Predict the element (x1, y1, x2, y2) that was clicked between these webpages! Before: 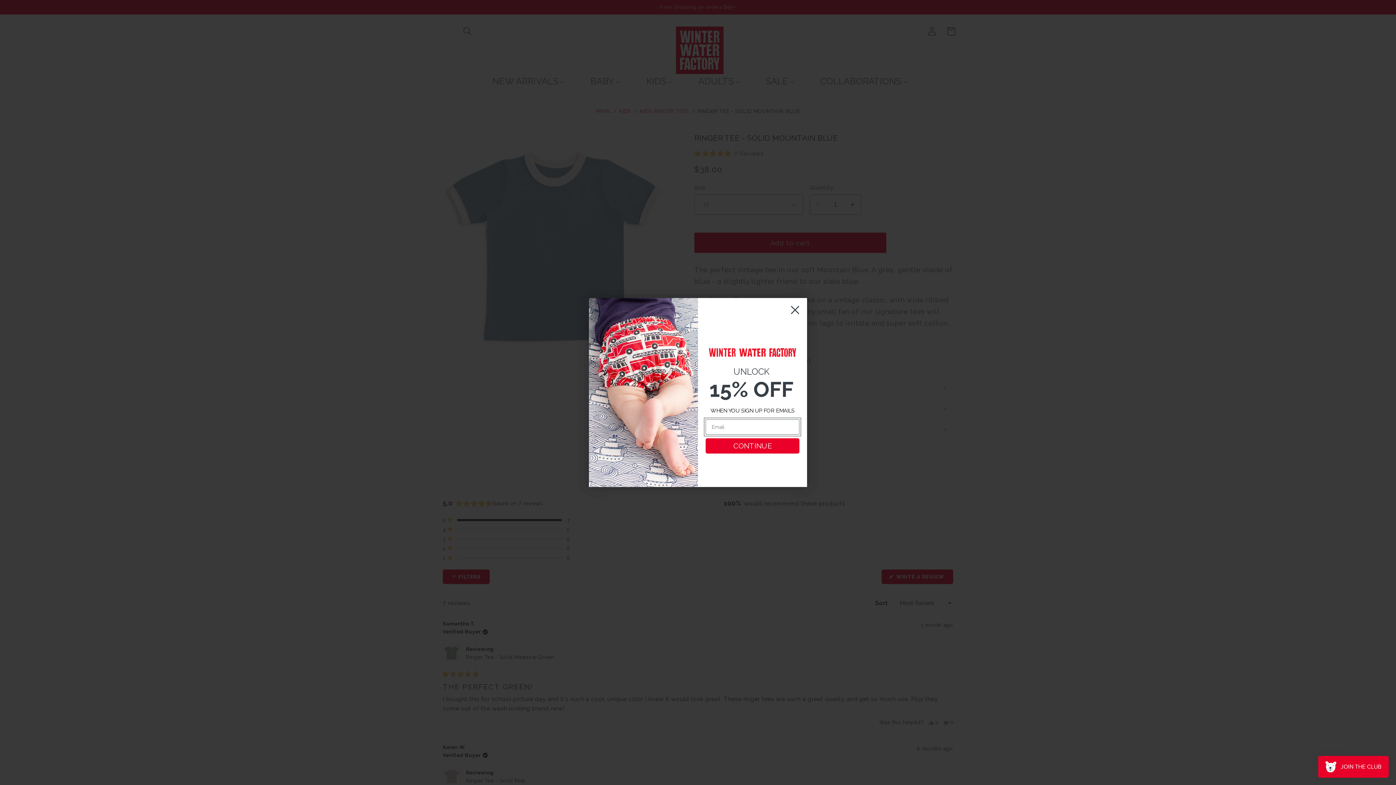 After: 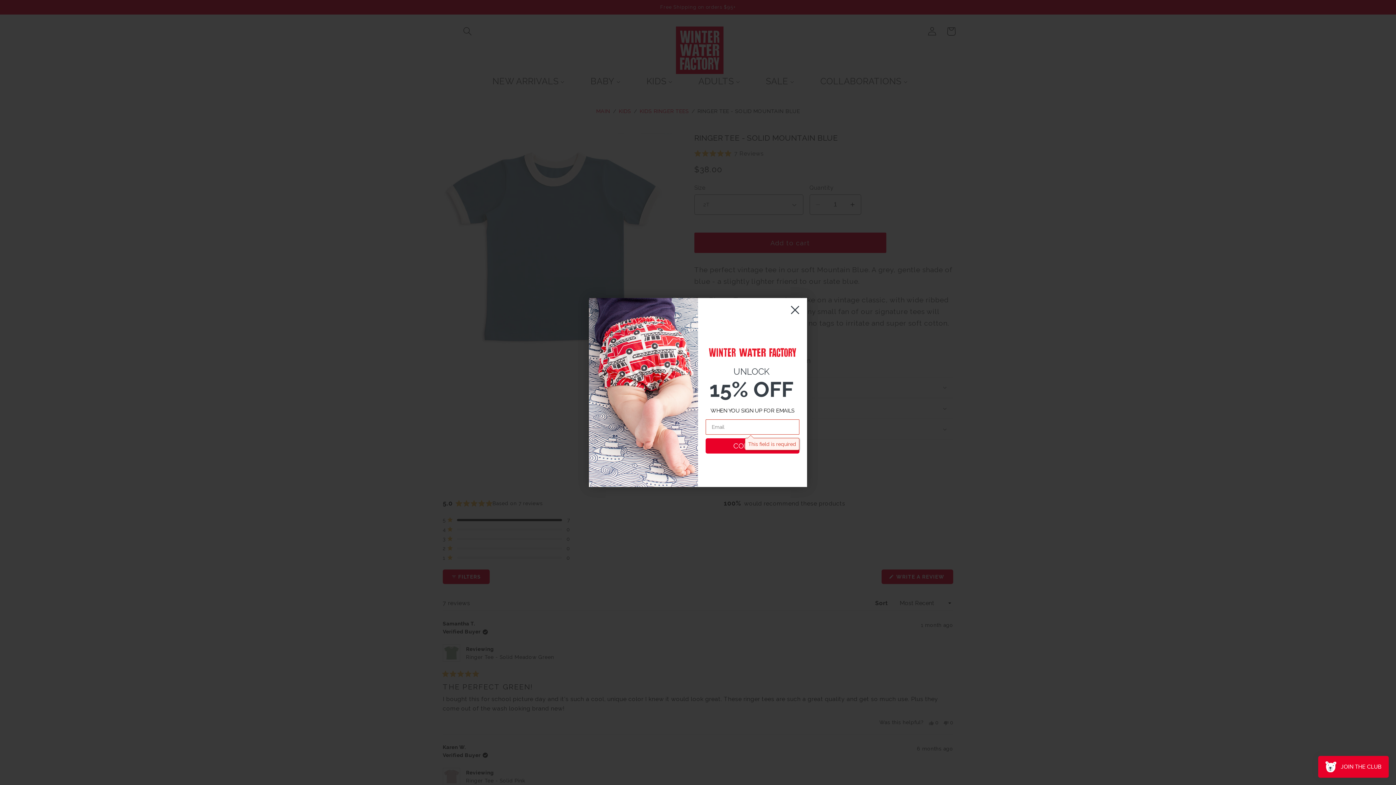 Action: bbox: (705, 438, 799, 453) label: CONTINUE